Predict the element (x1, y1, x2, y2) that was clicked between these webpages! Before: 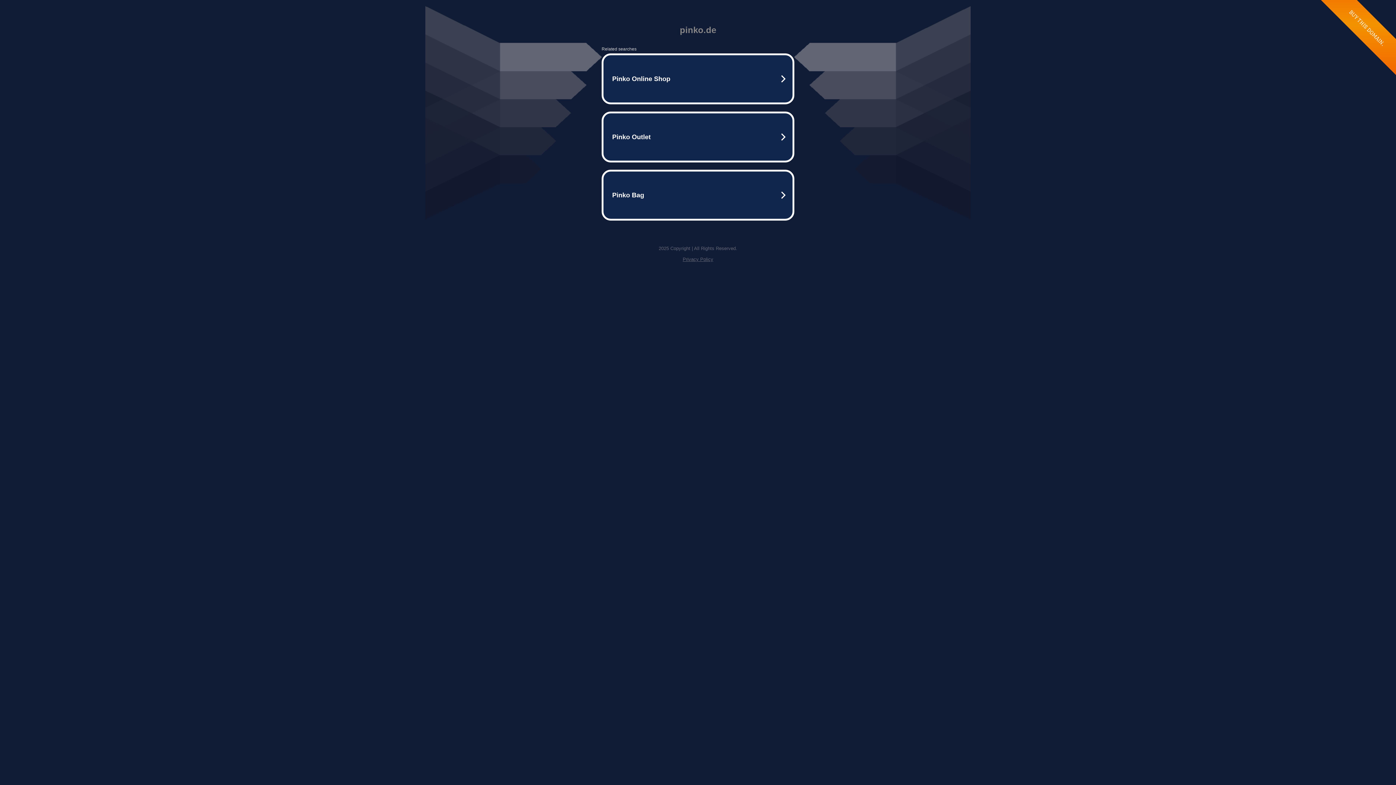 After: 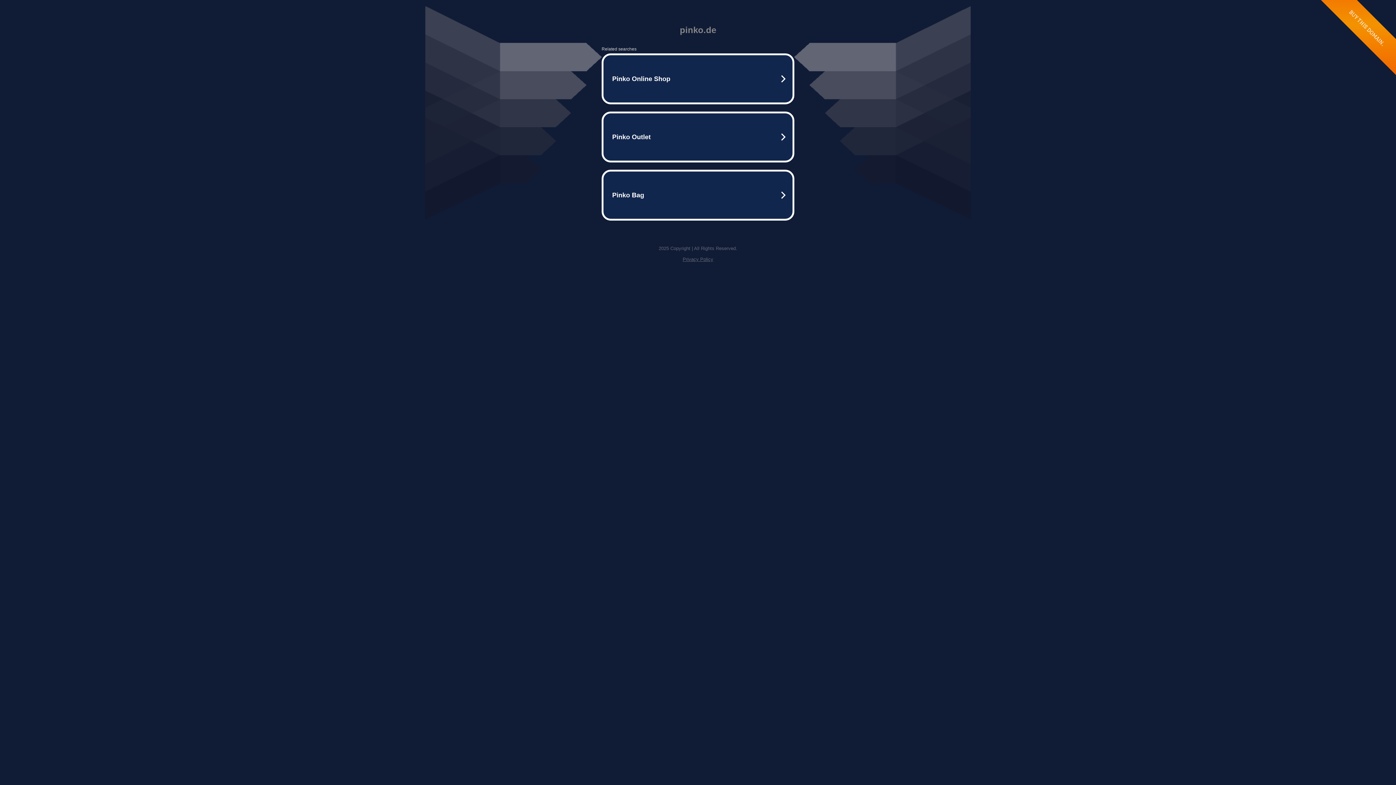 Action: label: Privacy Policy bbox: (682, 256, 713, 262)